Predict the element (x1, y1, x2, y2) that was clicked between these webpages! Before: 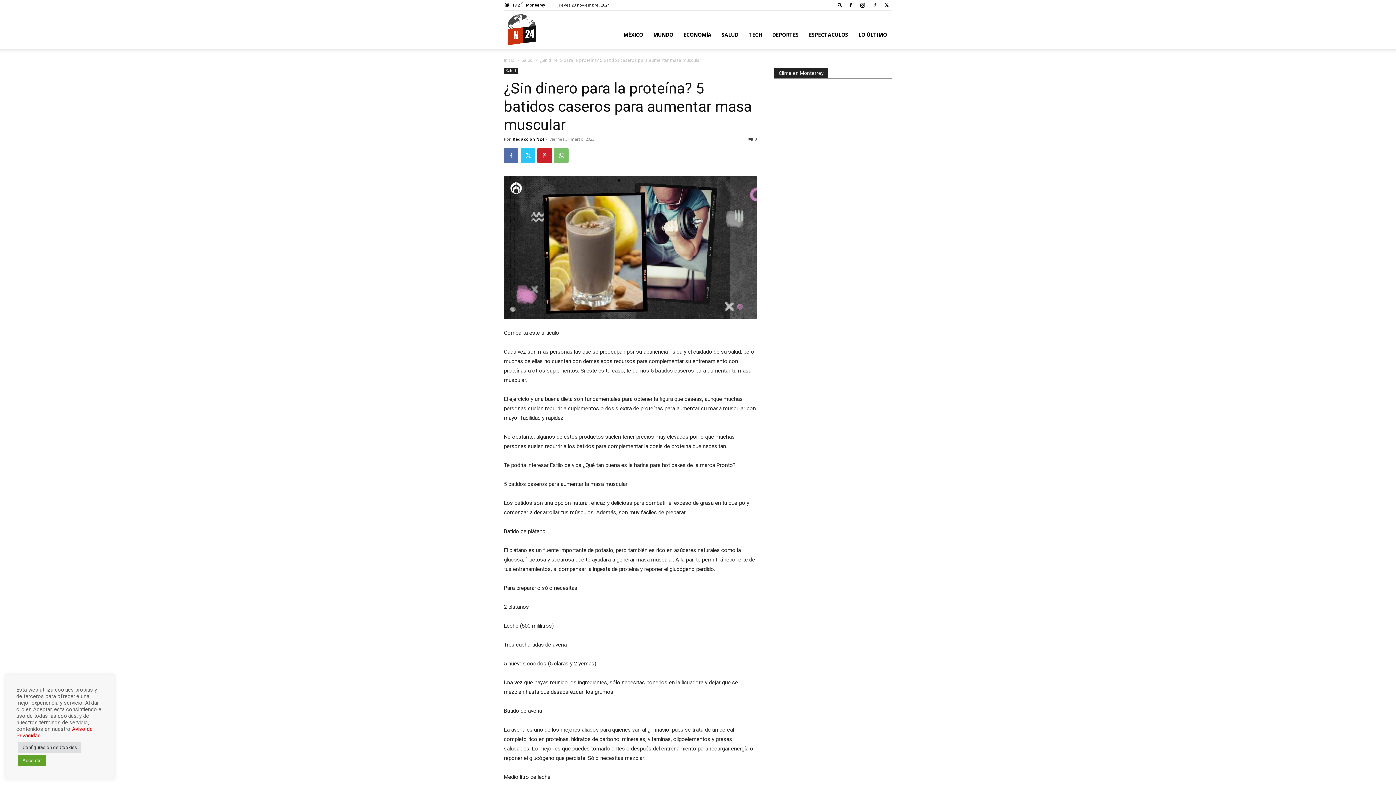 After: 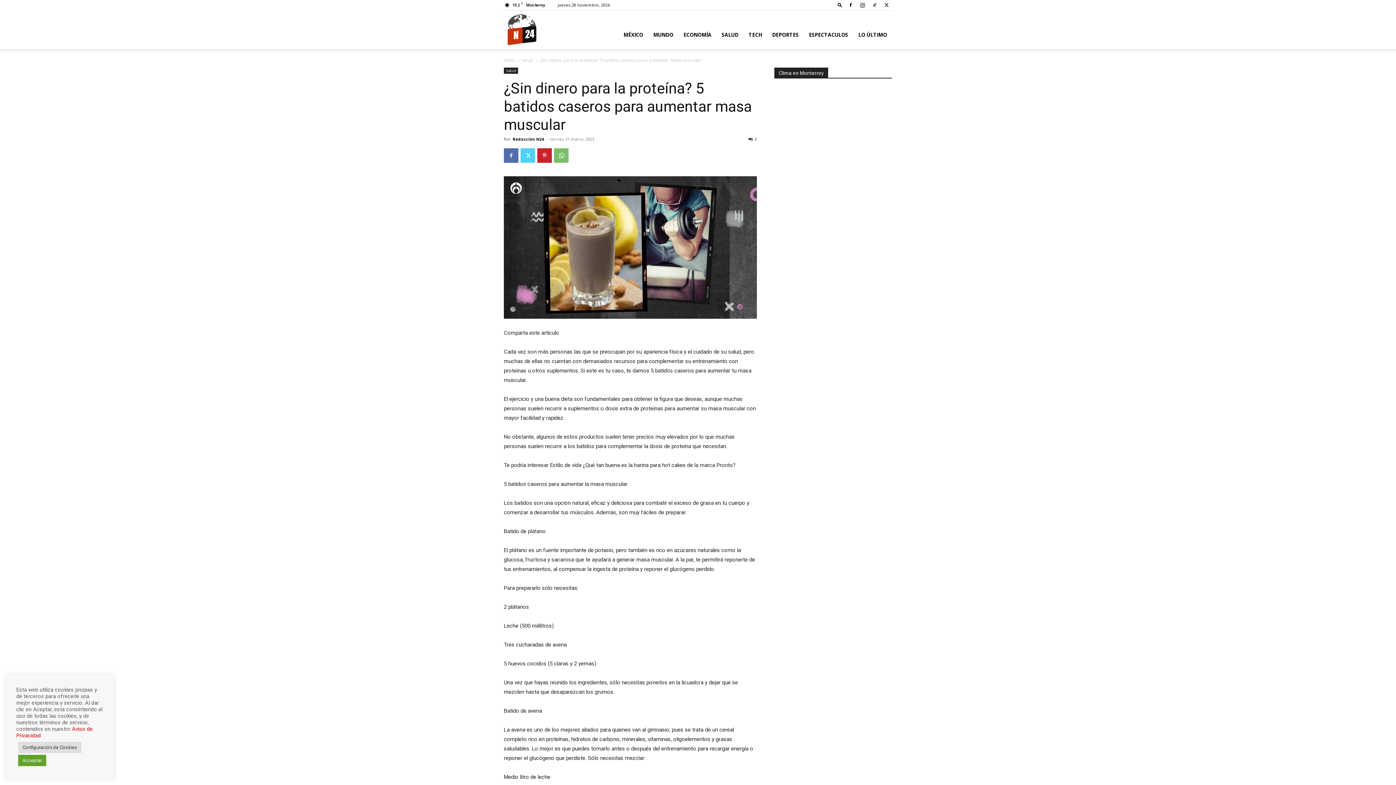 Action: bbox: (520, 148, 535, 162)